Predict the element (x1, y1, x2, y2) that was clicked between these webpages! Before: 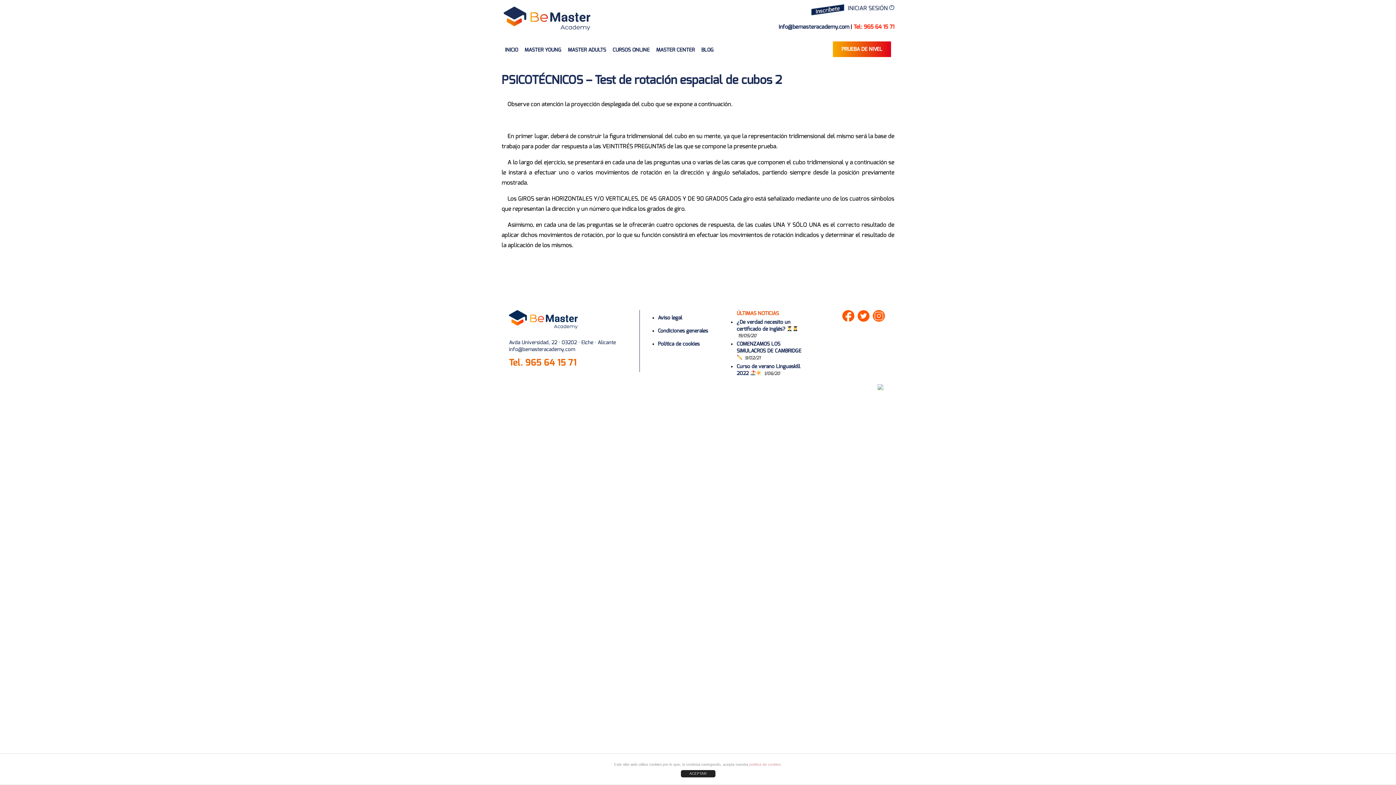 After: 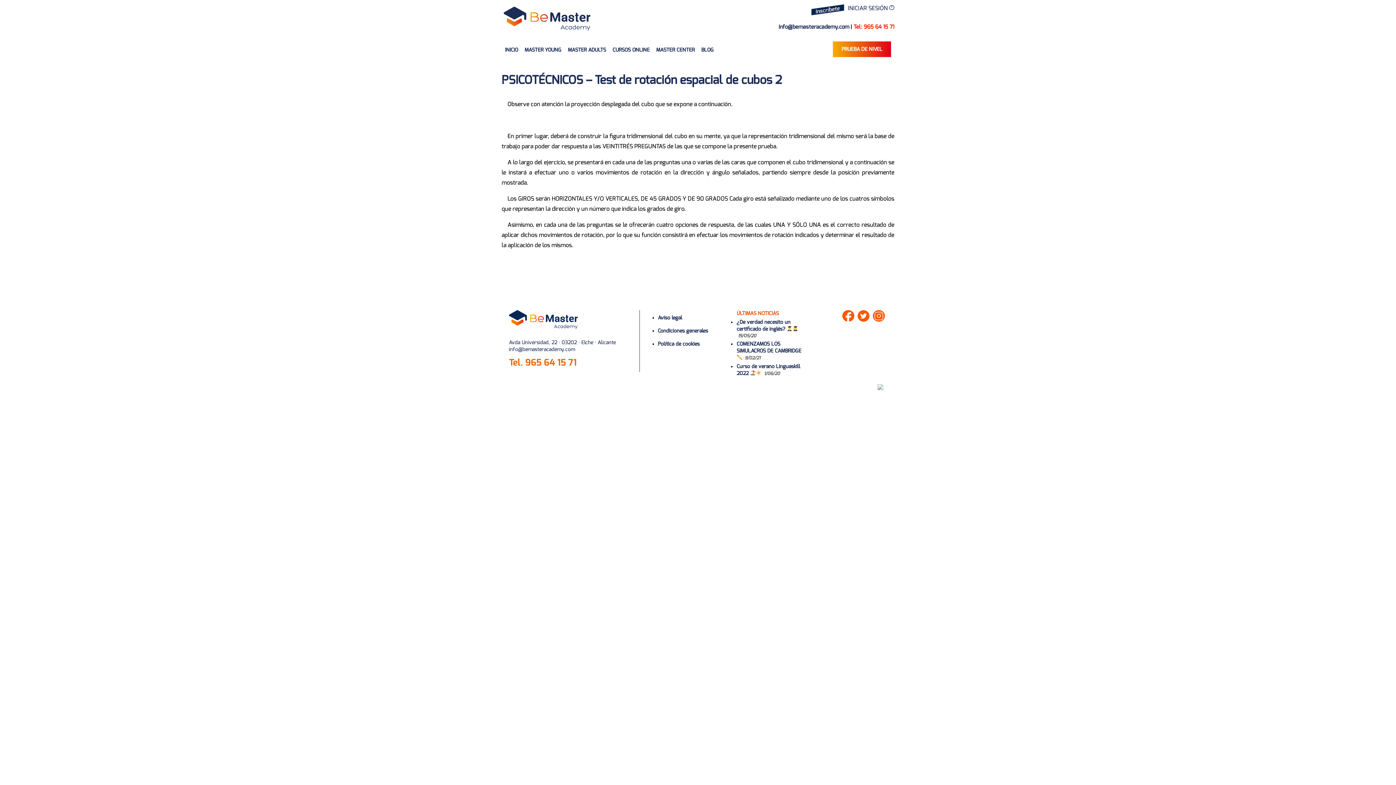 Action: bbox: (680, 770, 715, 777) label: ACEPTAR